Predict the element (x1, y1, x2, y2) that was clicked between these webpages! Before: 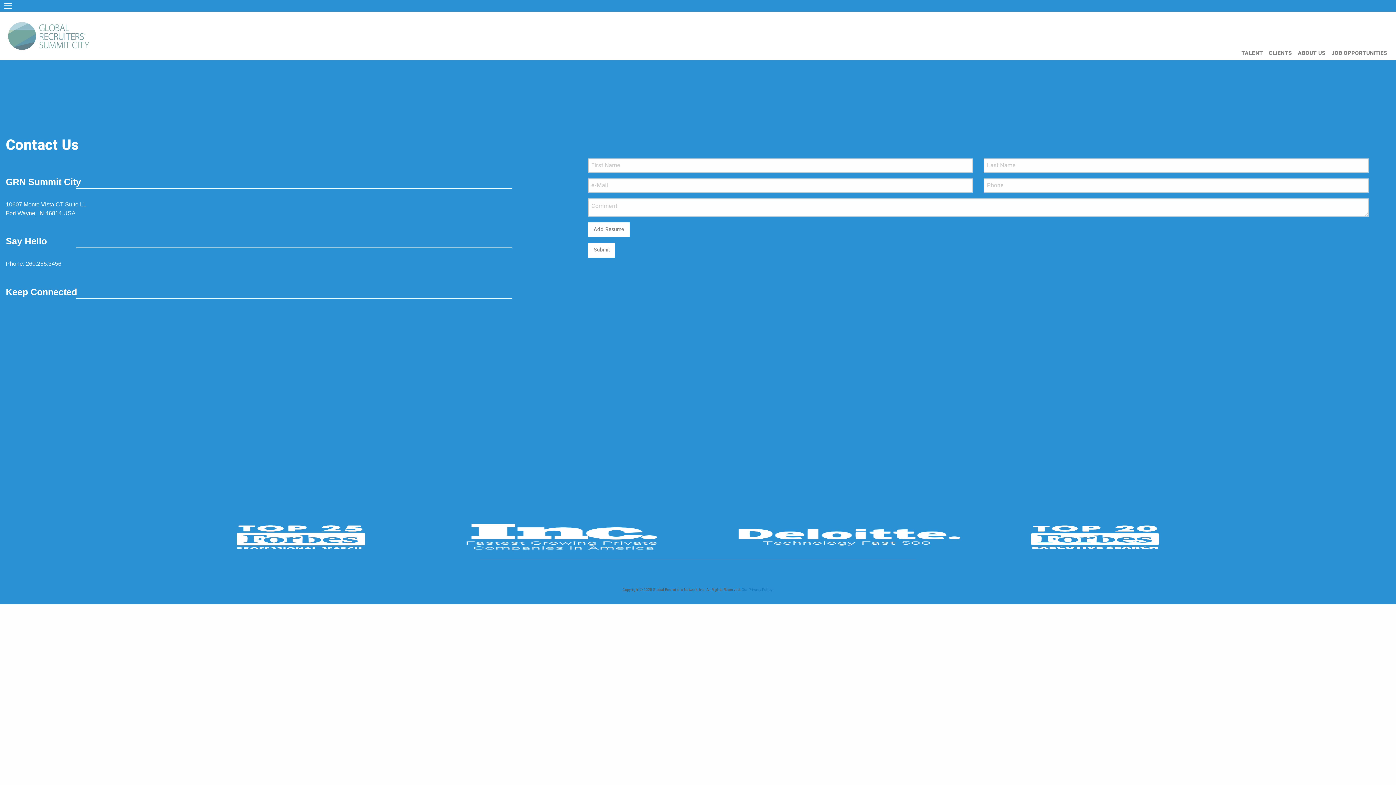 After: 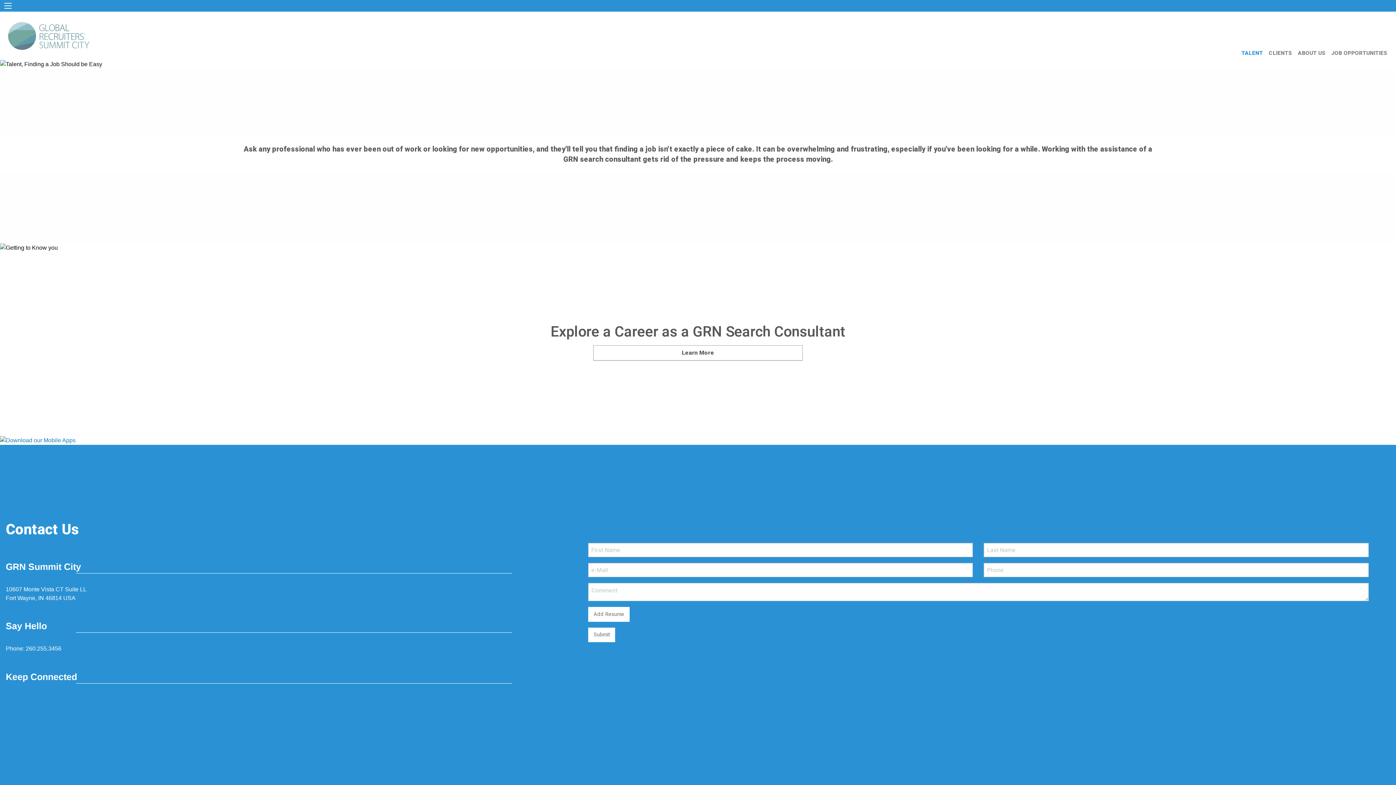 Action: bbox: (1241, 46, 1269, 60) label: TALENT